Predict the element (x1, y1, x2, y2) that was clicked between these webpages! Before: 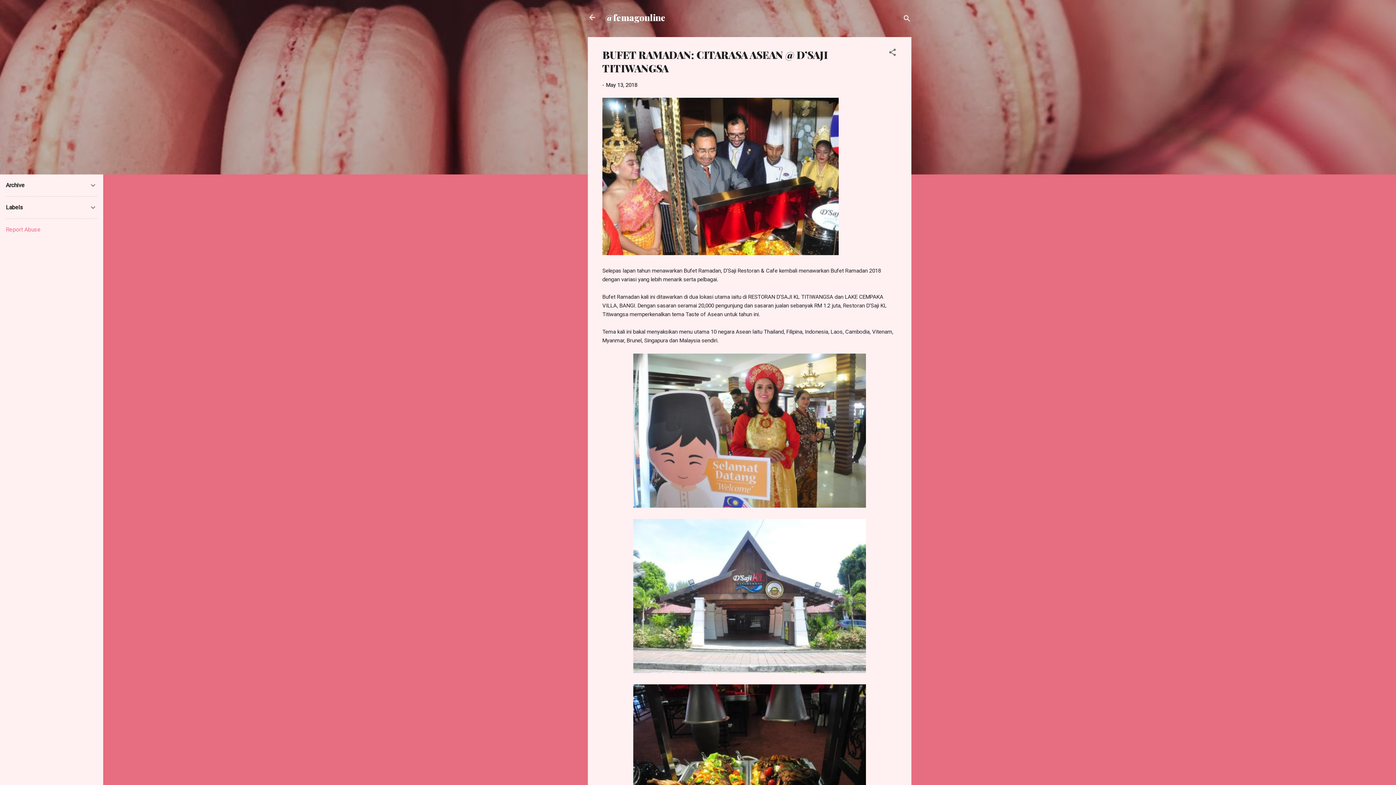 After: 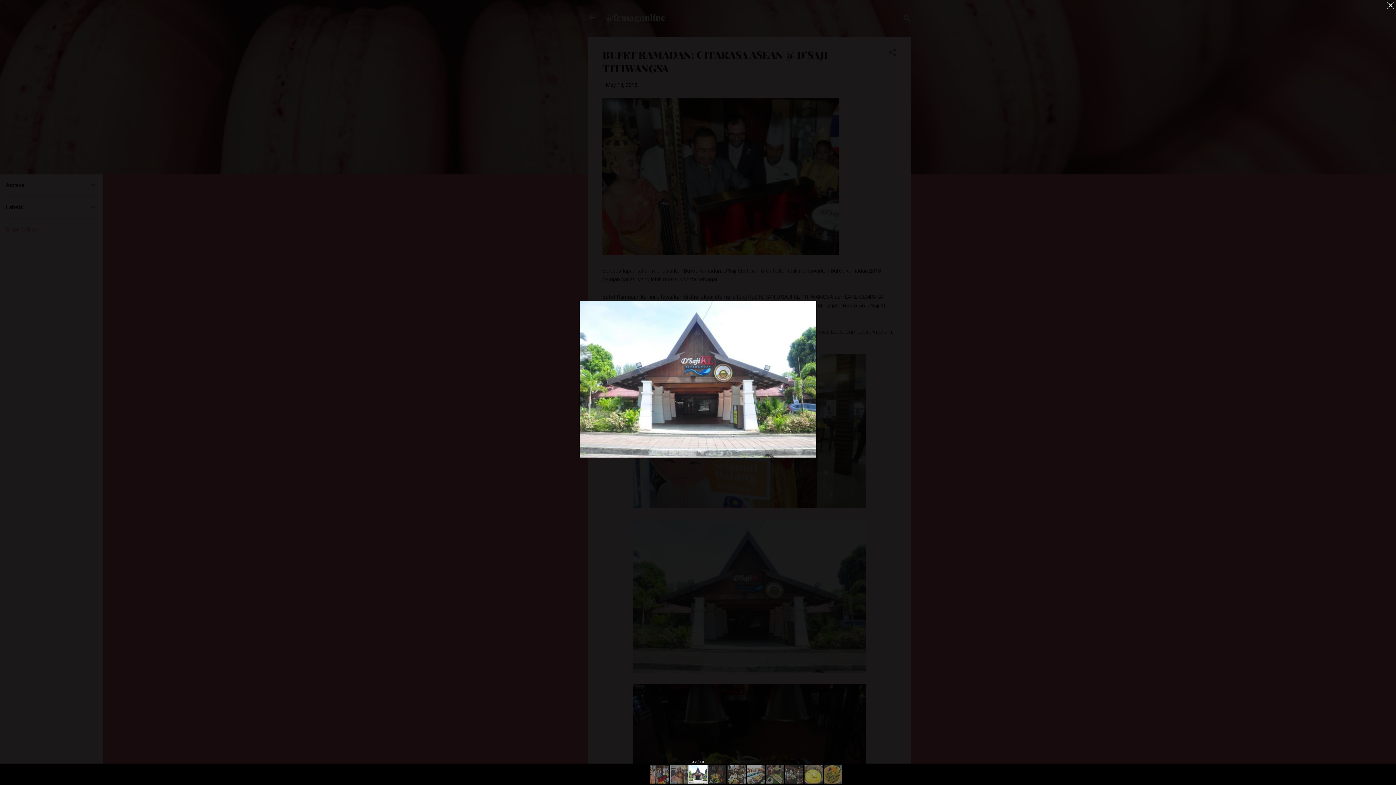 Action: bbox: (633, 519, 866, 675)